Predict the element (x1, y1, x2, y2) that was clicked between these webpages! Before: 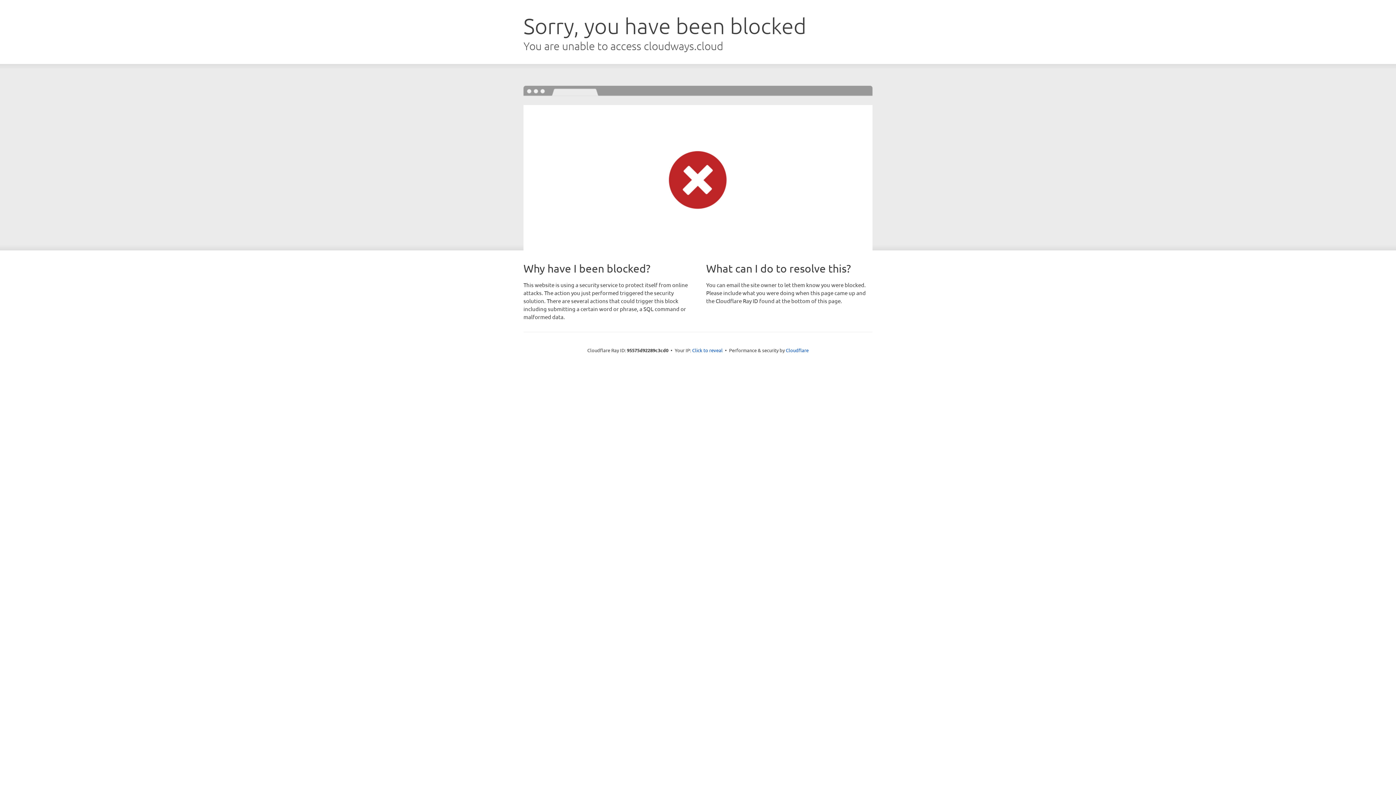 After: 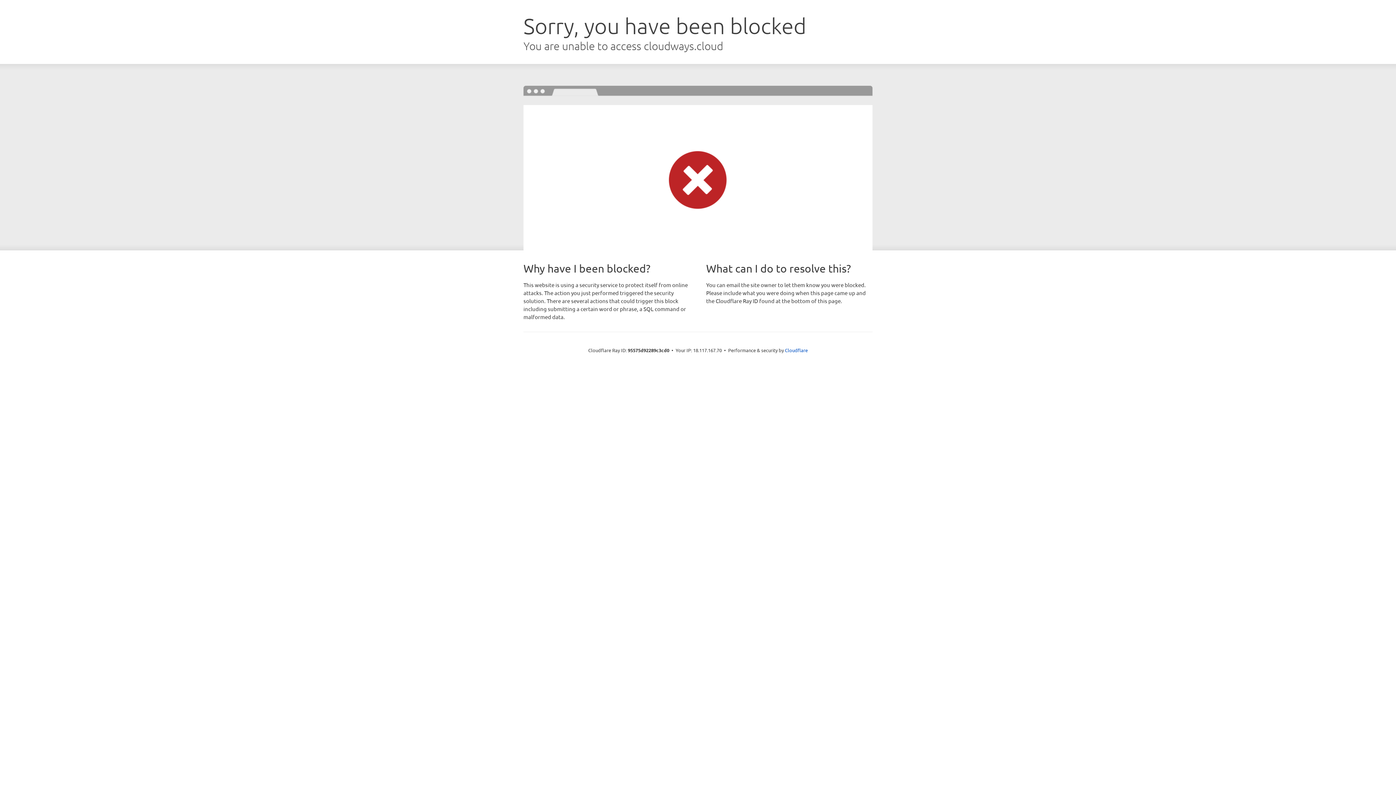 Action: bbox: (692, 346, 722, 353) label: Click to reveal